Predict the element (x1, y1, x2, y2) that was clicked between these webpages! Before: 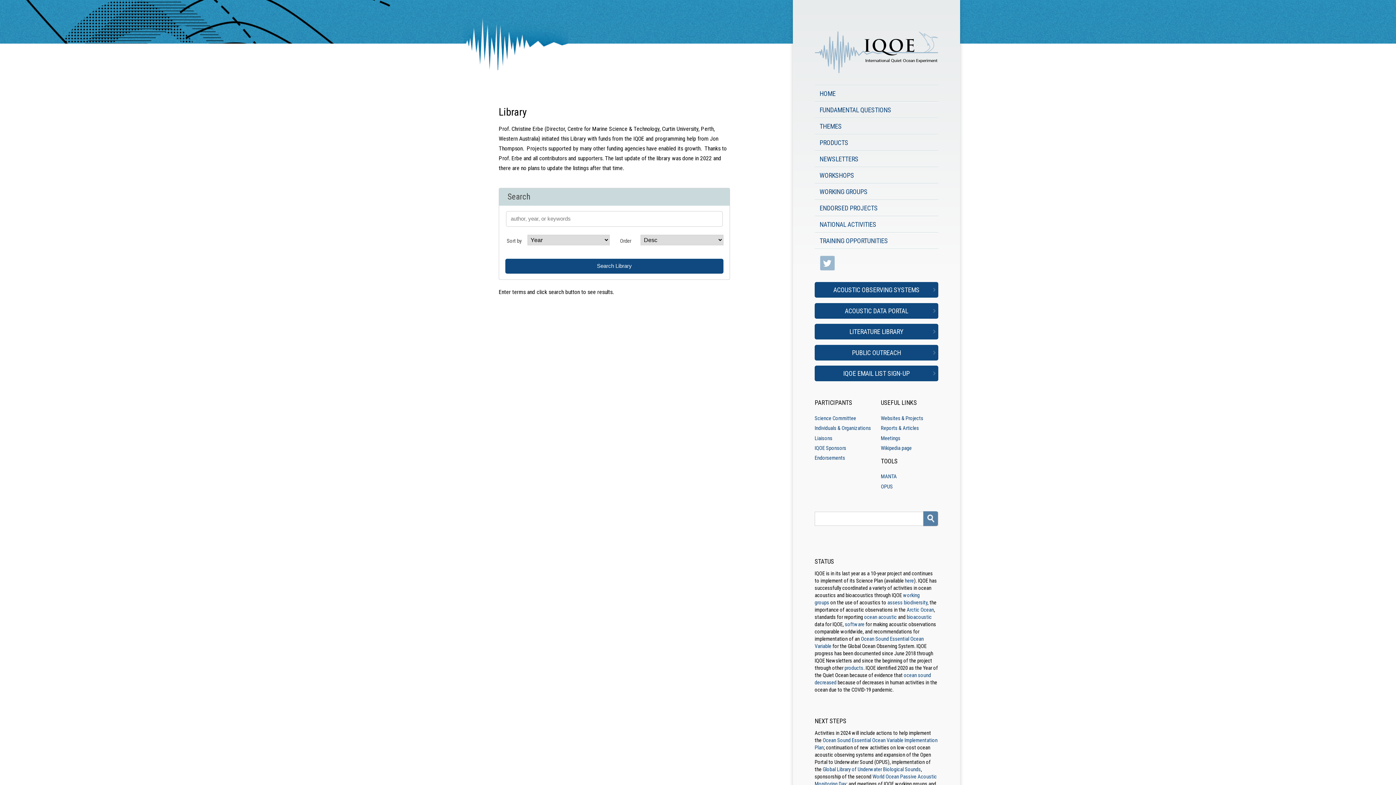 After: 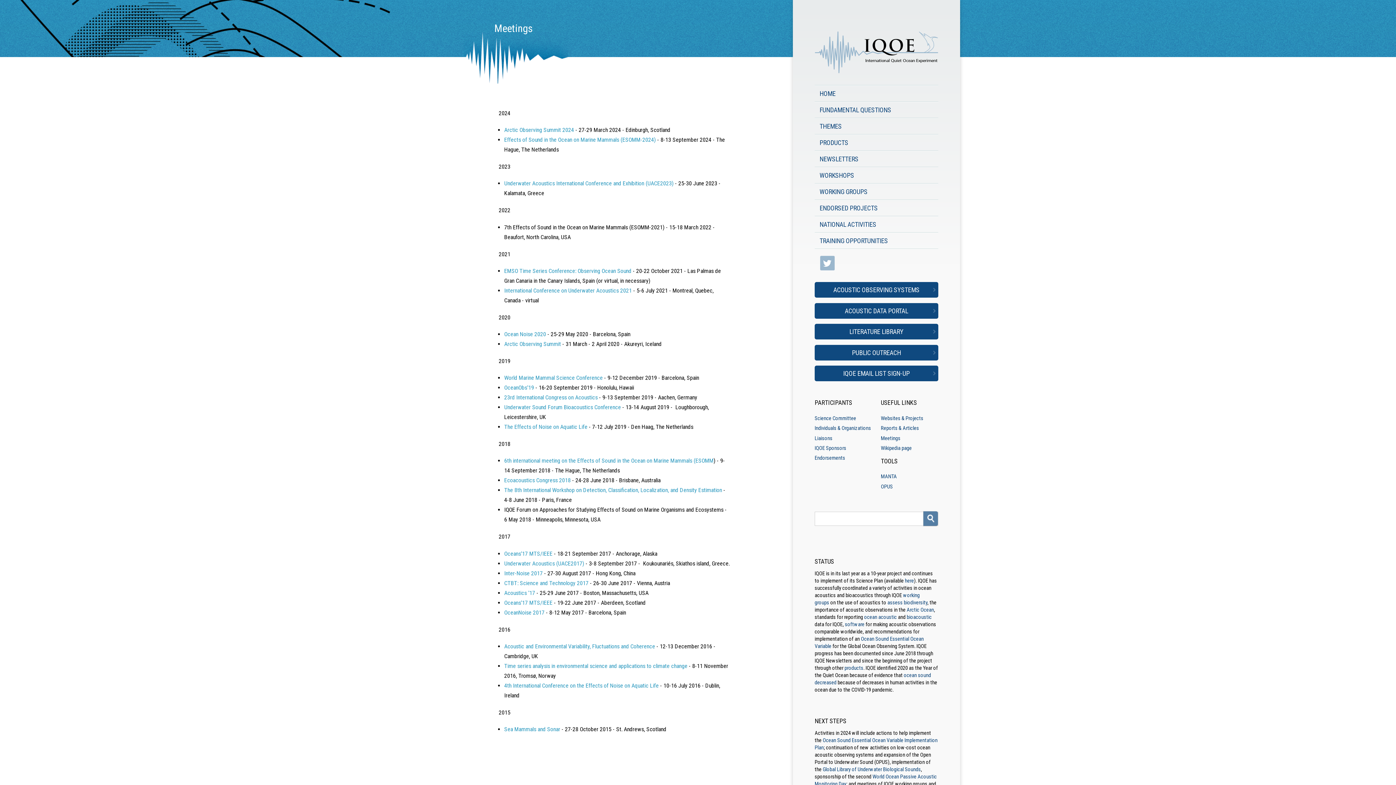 Action: label: Meetings bbox: (881, 435, 900, 441)